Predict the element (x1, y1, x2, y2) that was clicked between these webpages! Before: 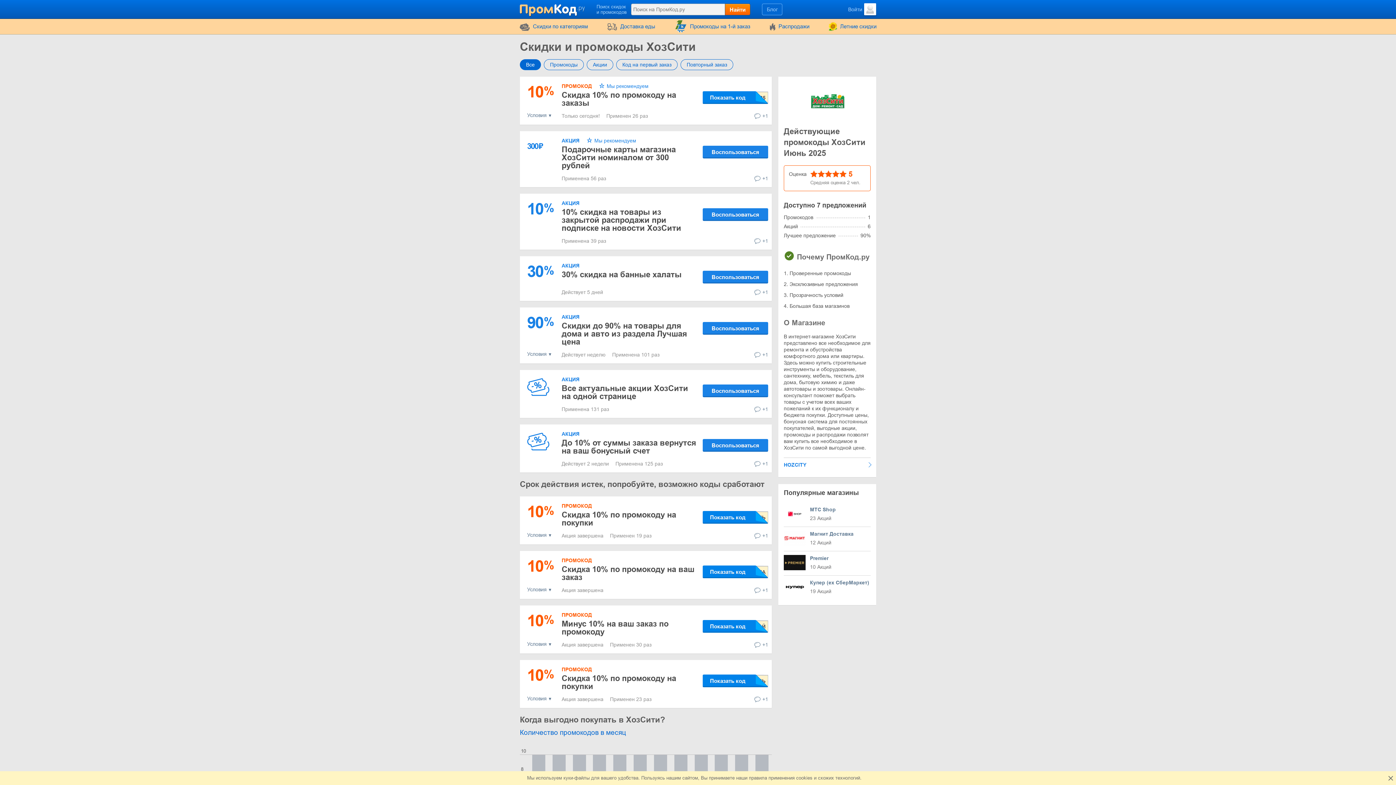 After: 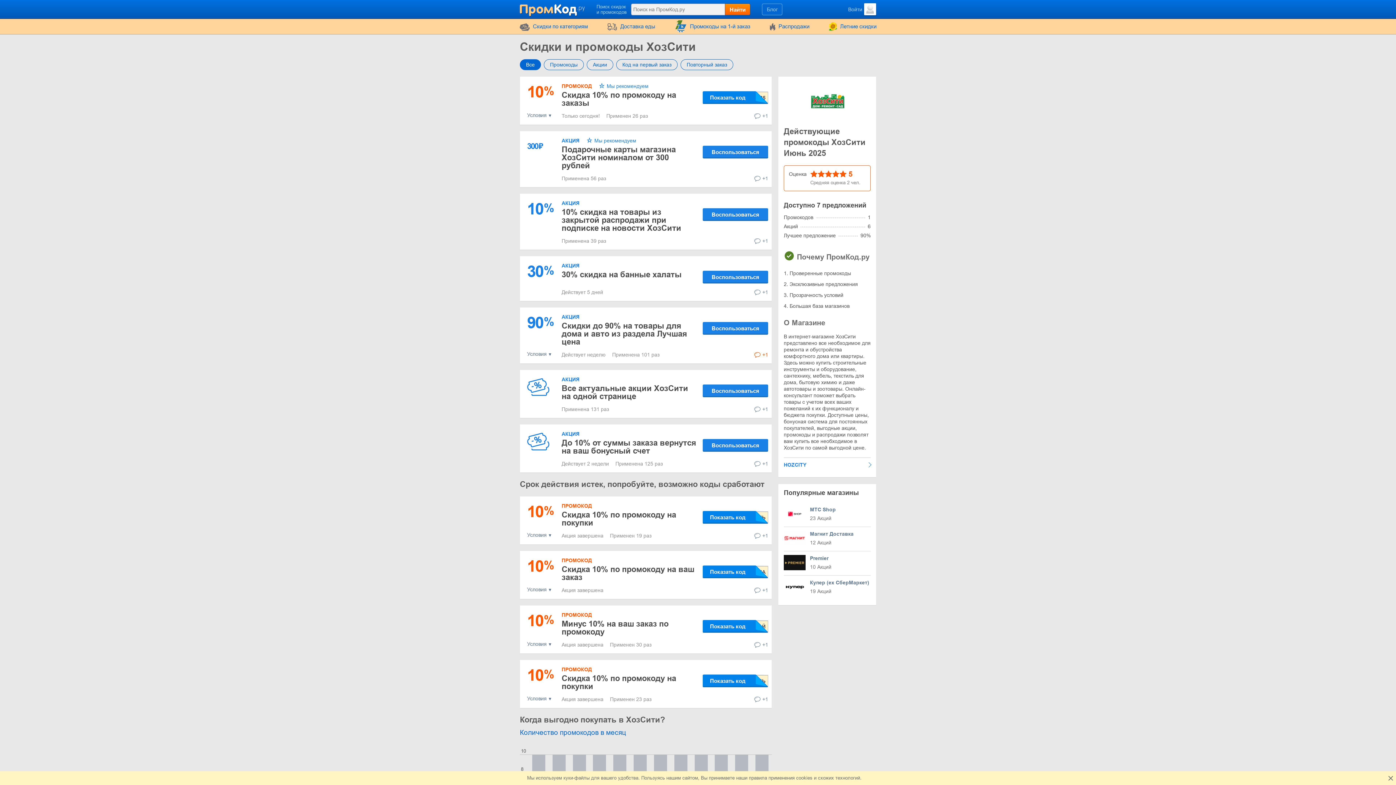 Action: label: +1 bbox: (754, 351, 768, 358)